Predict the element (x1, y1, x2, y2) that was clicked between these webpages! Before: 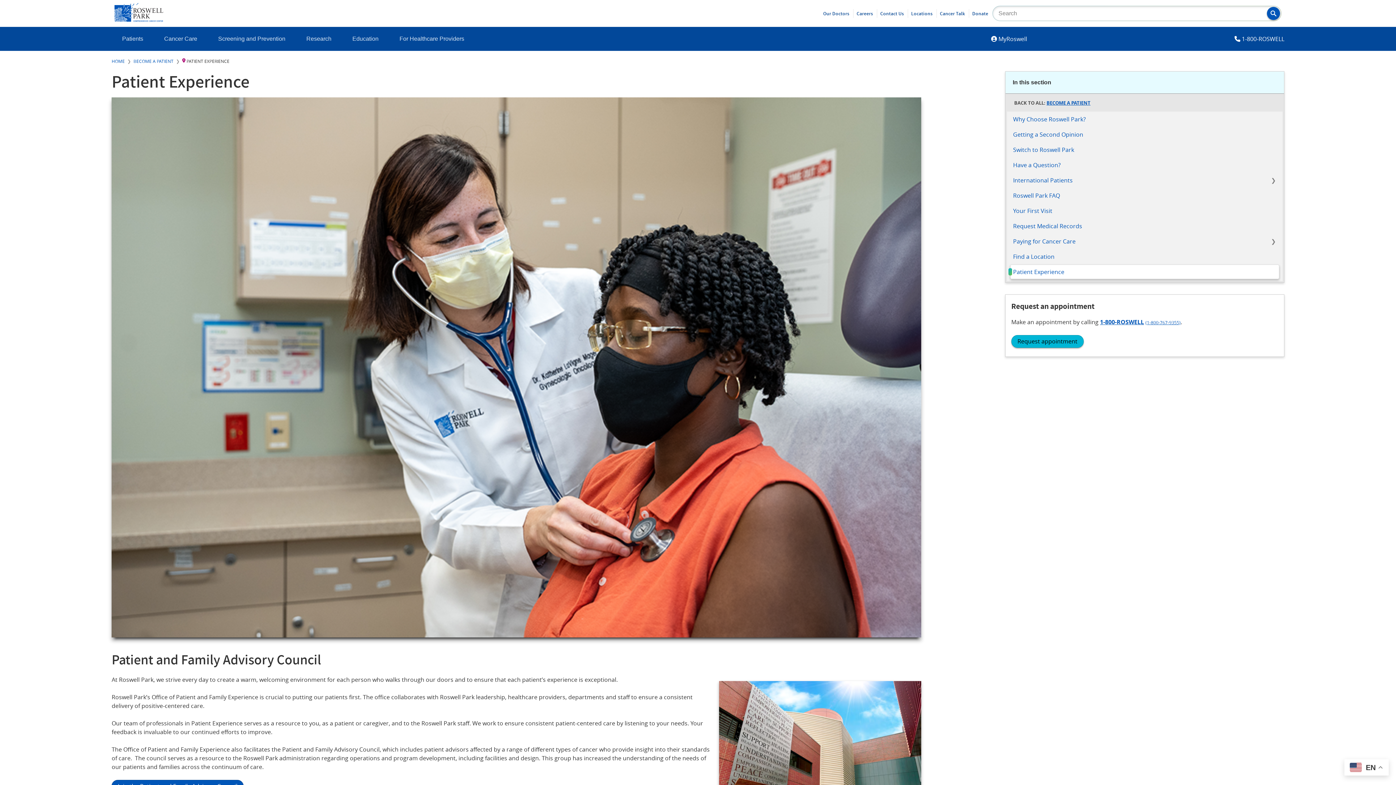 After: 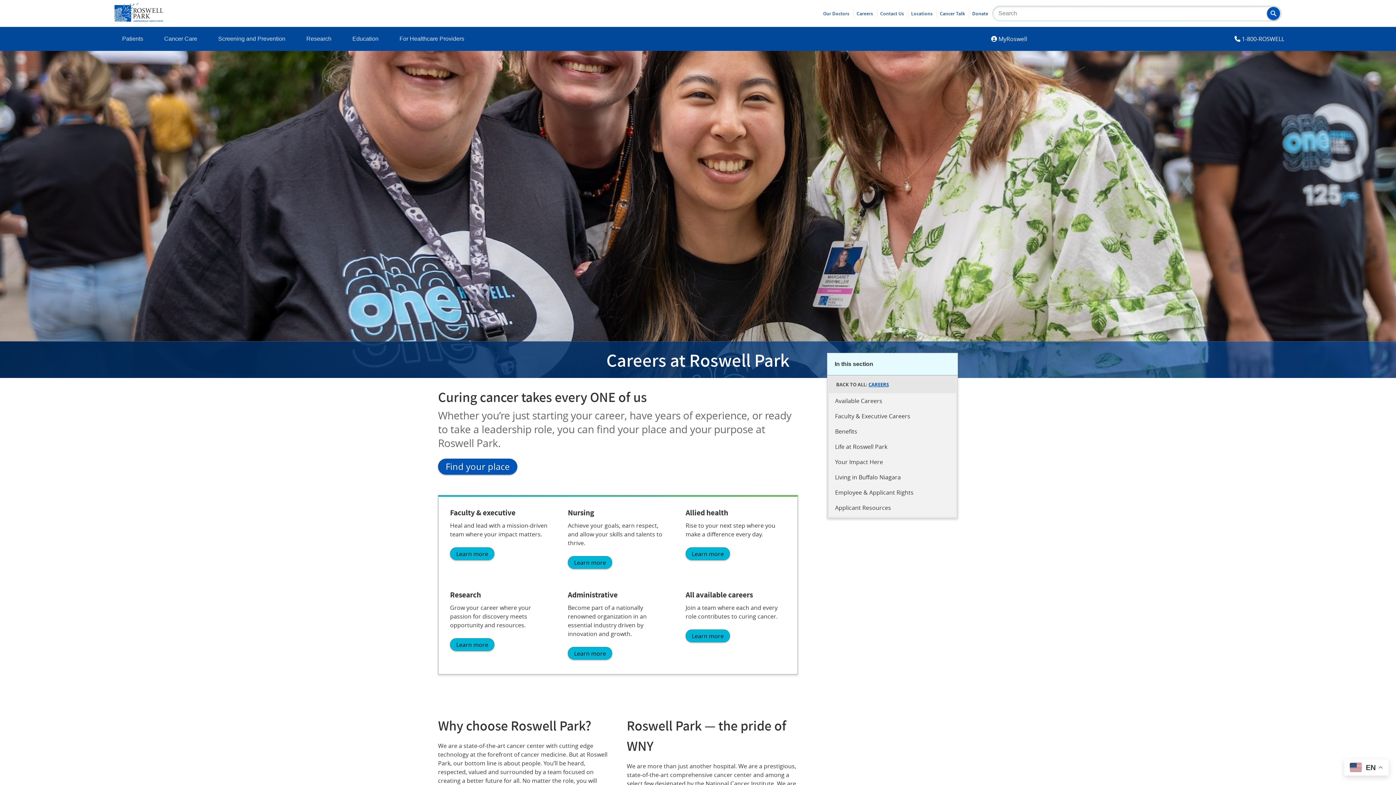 Action: label: Careers bbox: (856, 10, 873, 16)